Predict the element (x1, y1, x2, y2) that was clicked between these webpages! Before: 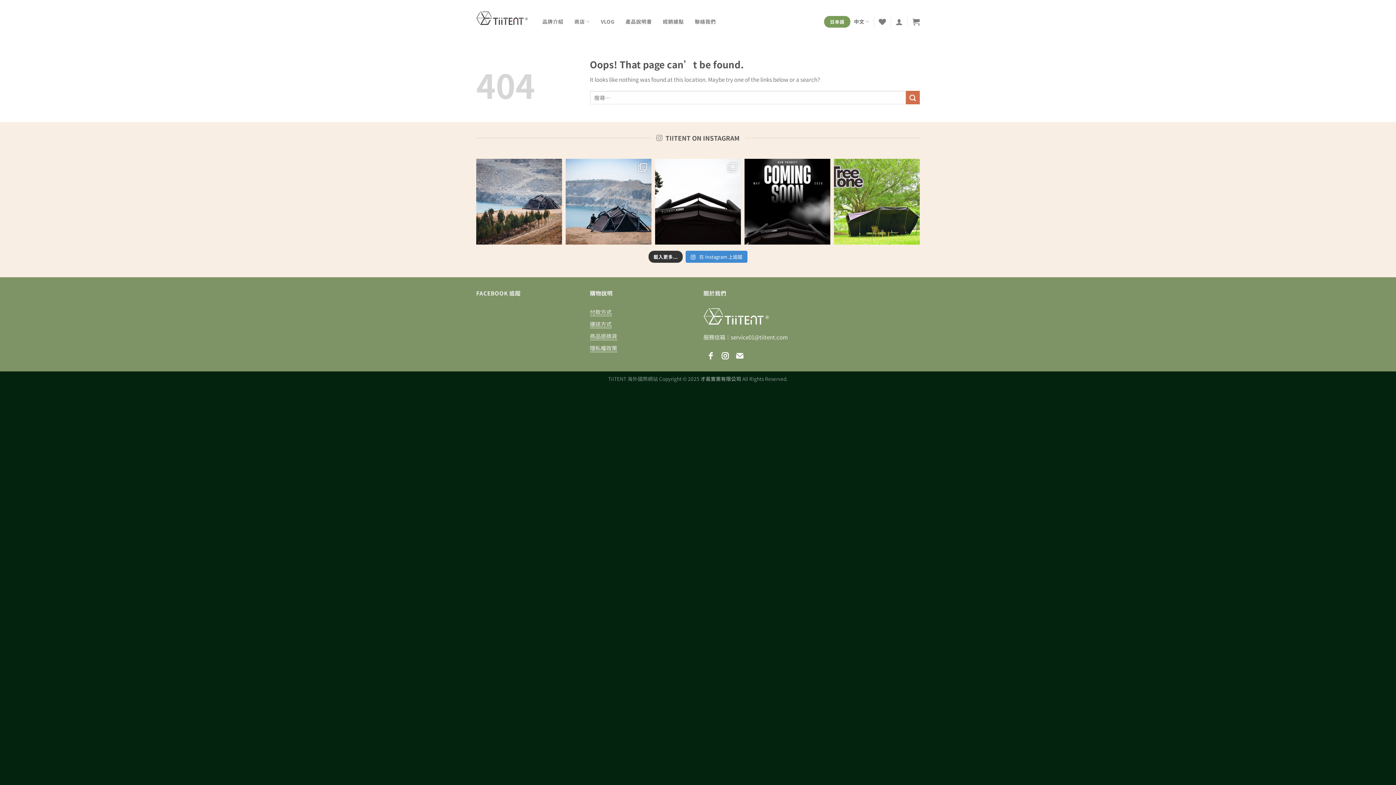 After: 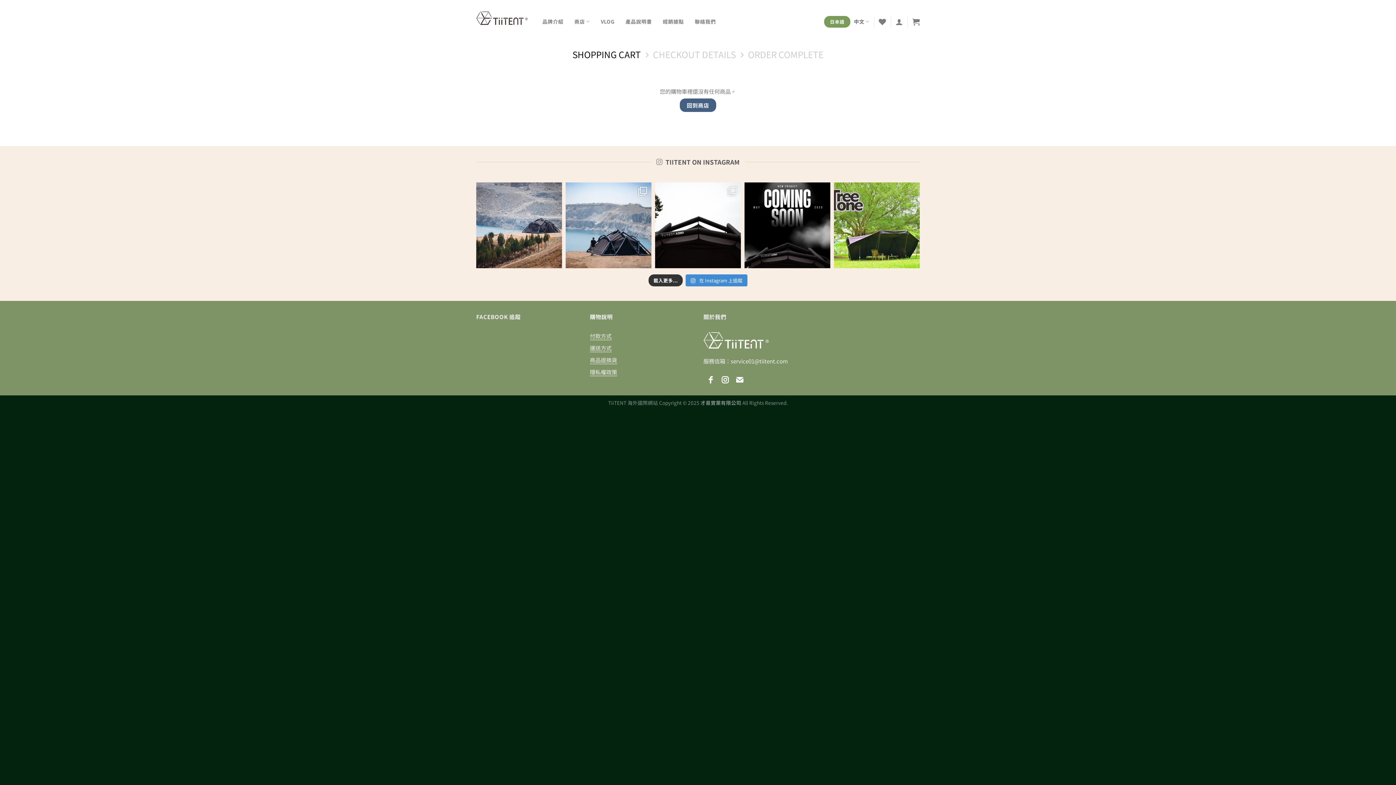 Action: bbox: (912, 13, 920, 29)